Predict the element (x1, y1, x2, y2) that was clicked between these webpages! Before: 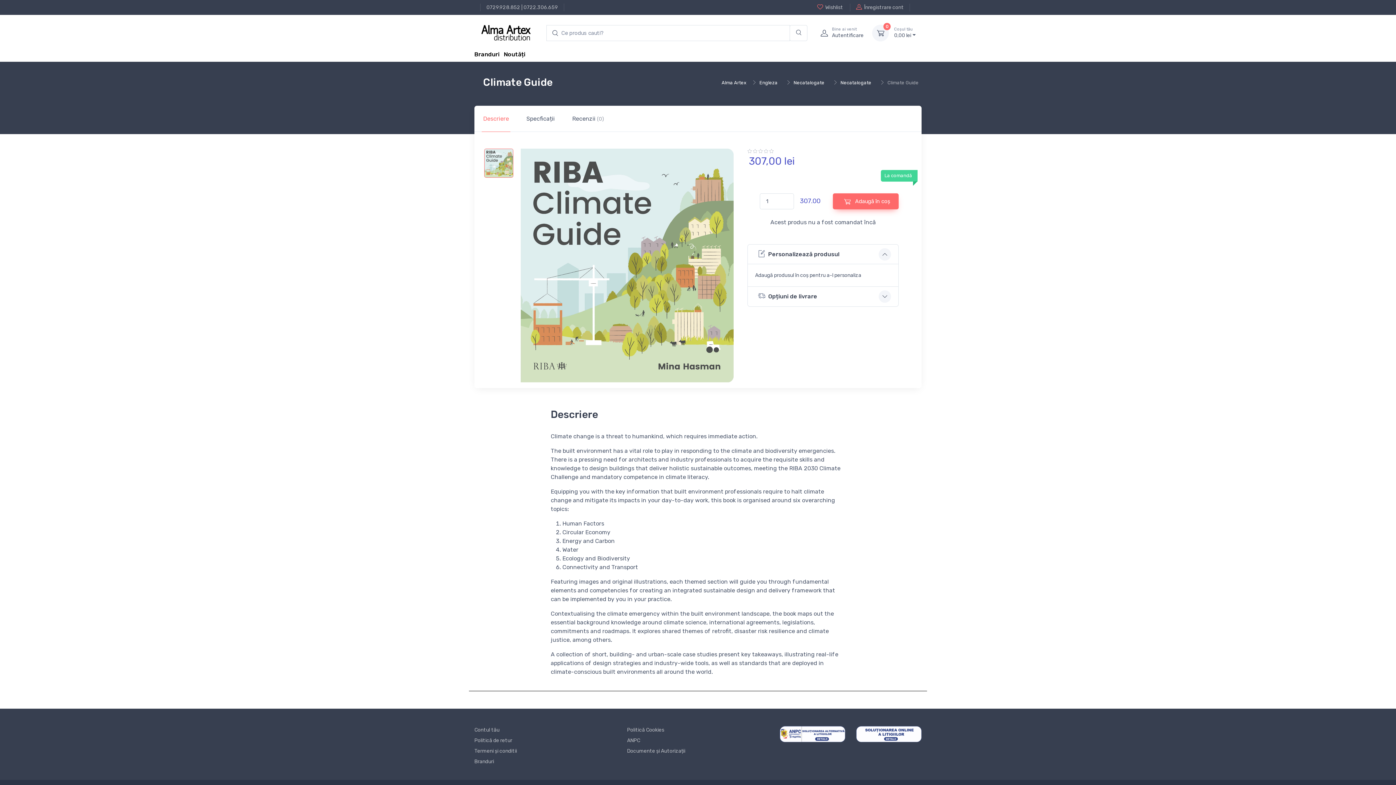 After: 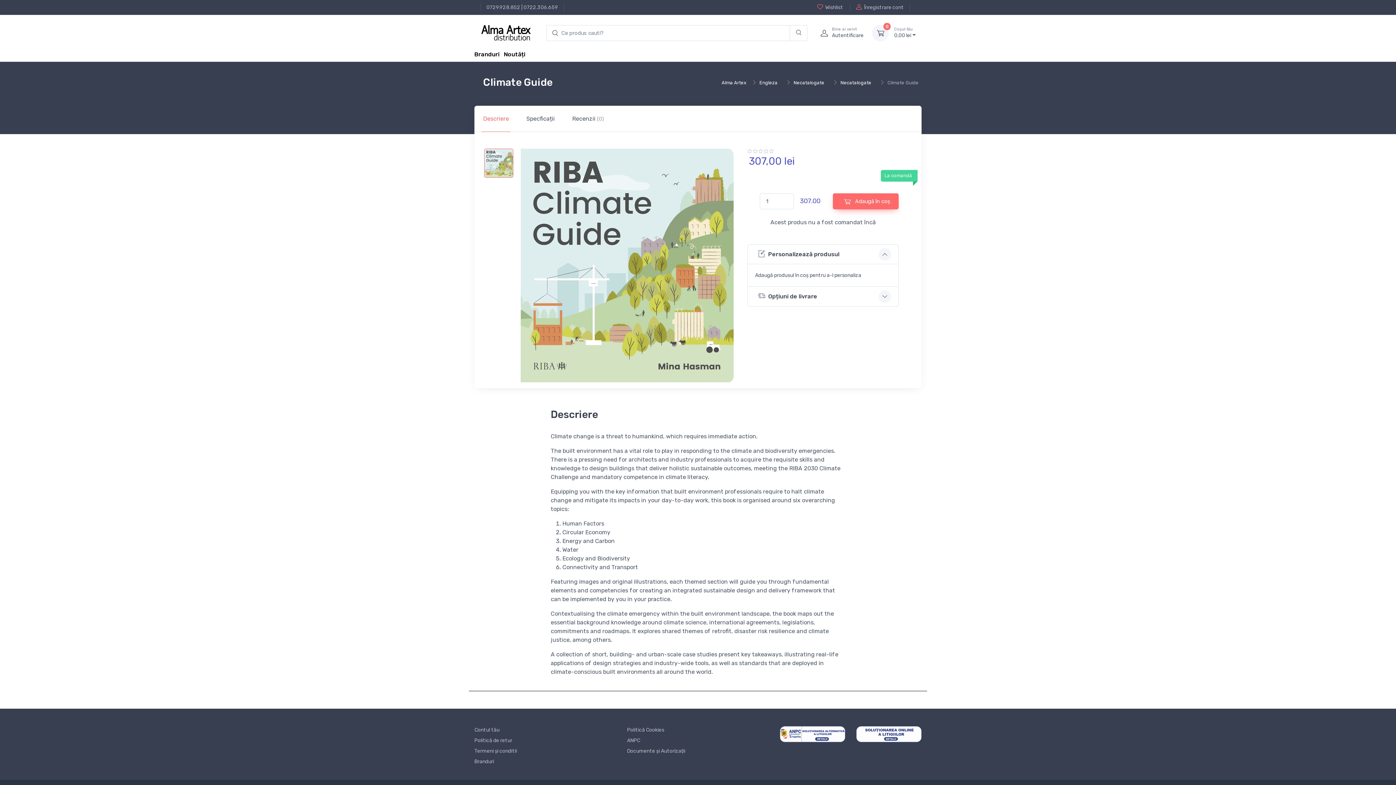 Action: bbox: (484, 148, 513, 177)